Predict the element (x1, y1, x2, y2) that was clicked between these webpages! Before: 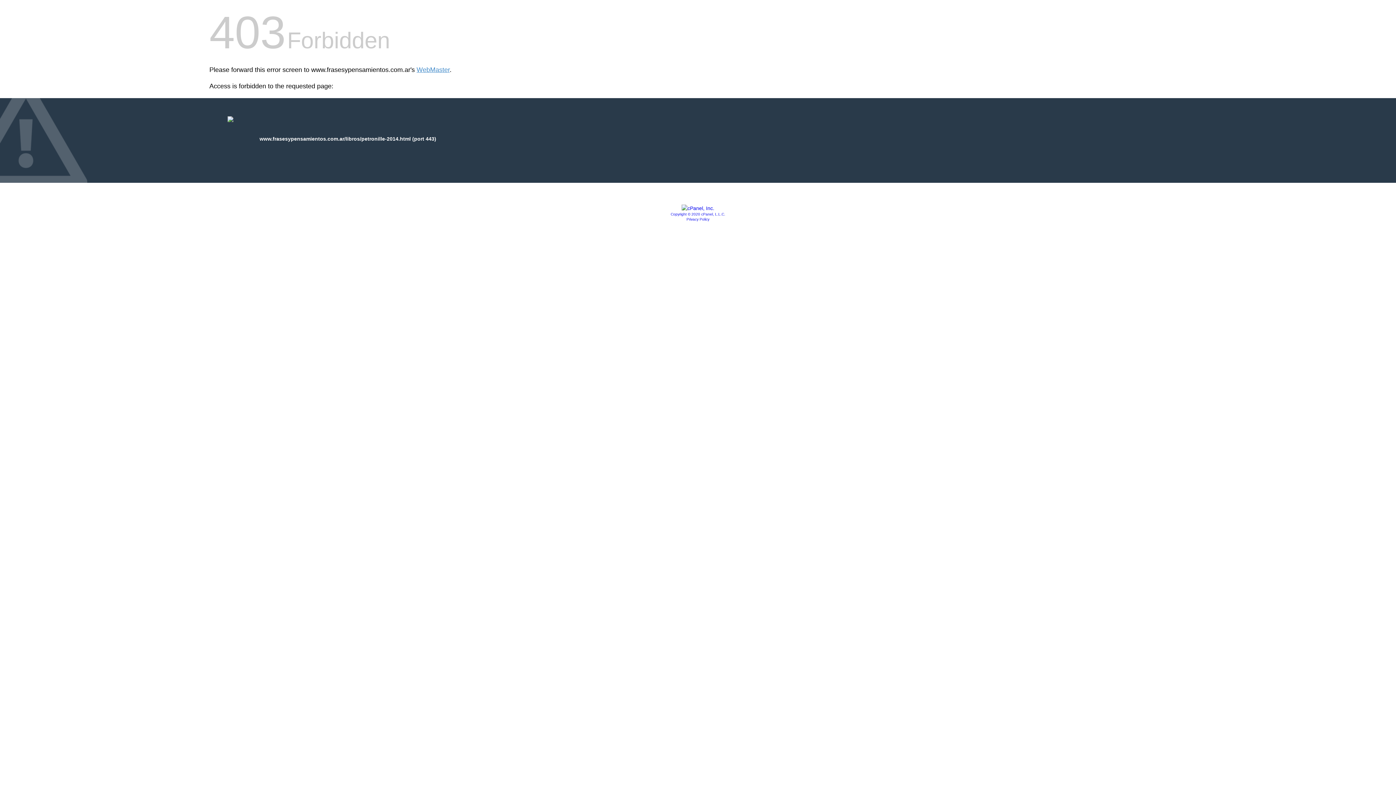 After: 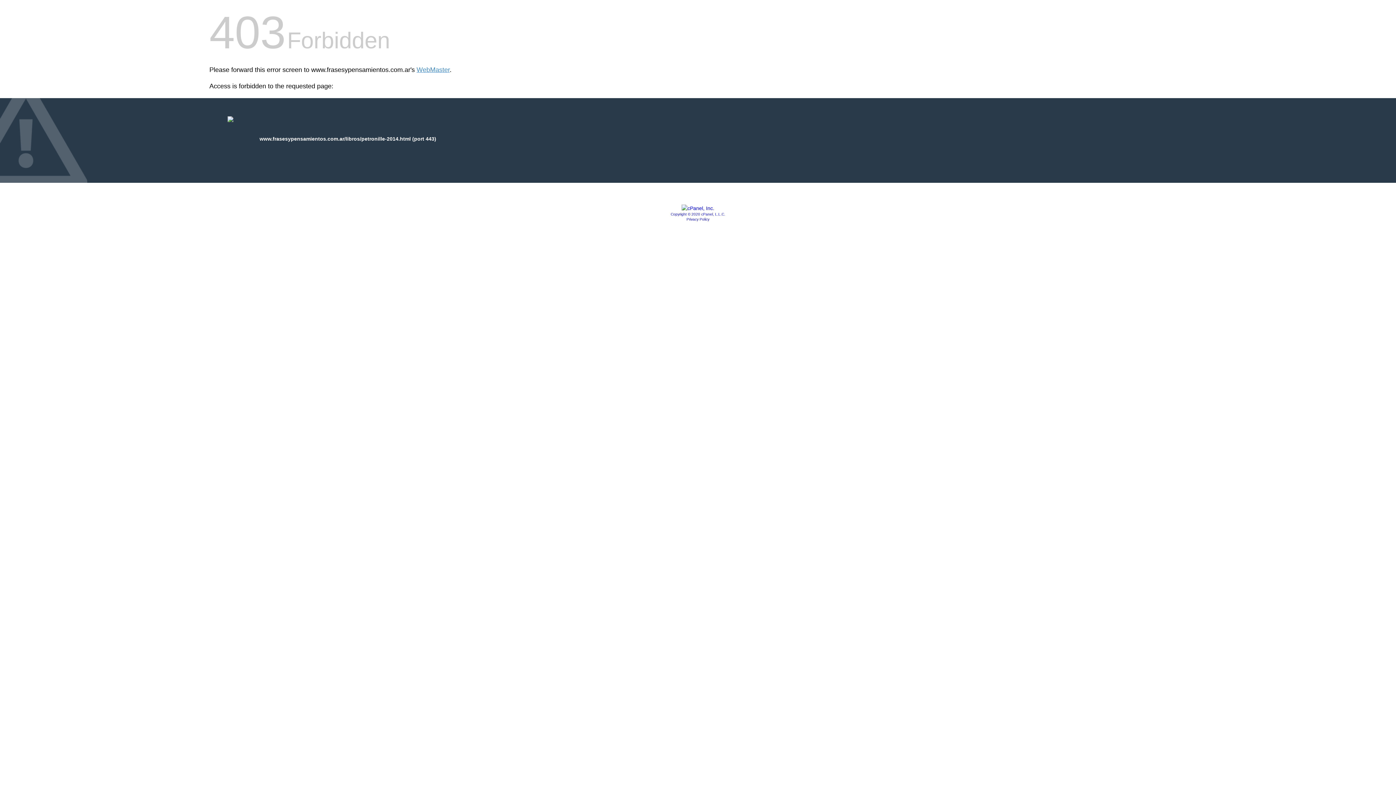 Action: bbox: (681, 205, 714, 211)